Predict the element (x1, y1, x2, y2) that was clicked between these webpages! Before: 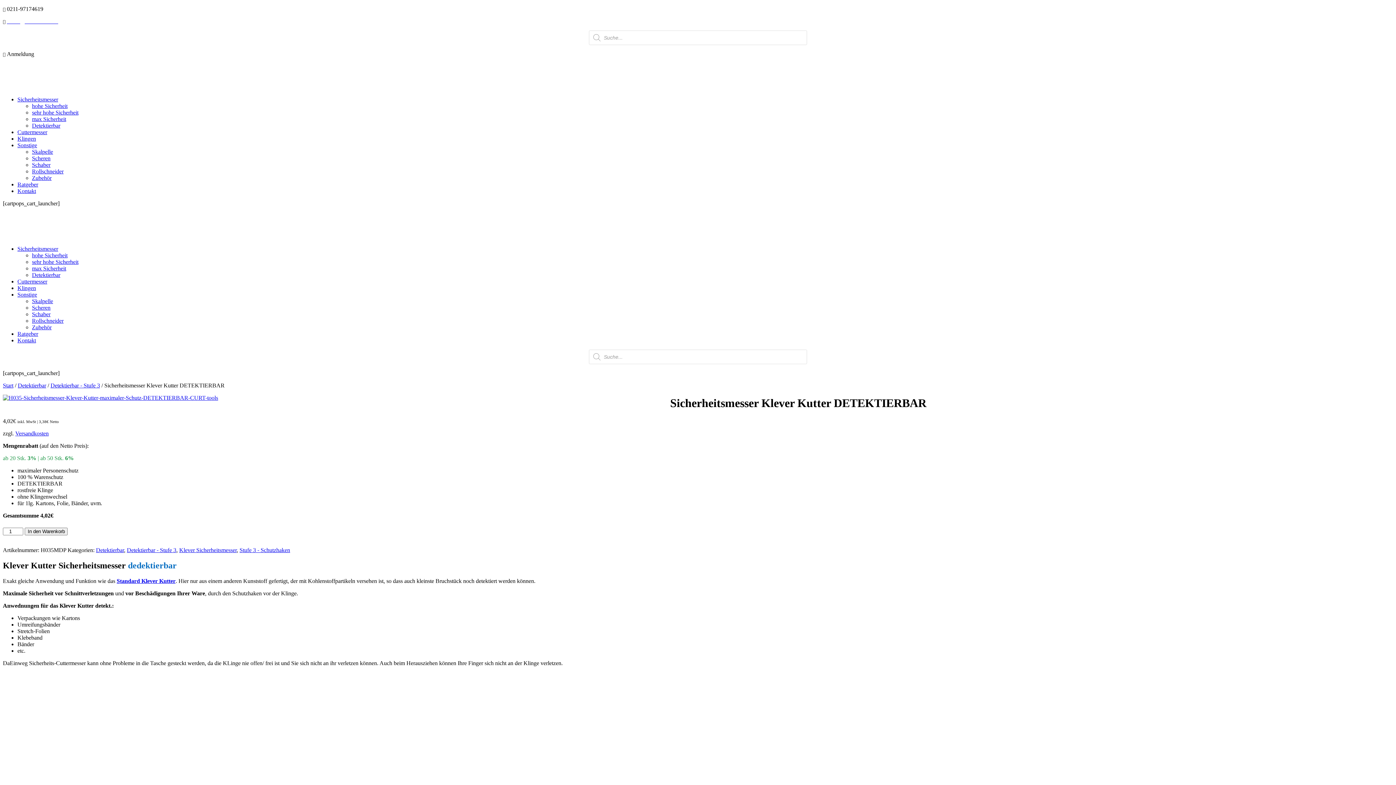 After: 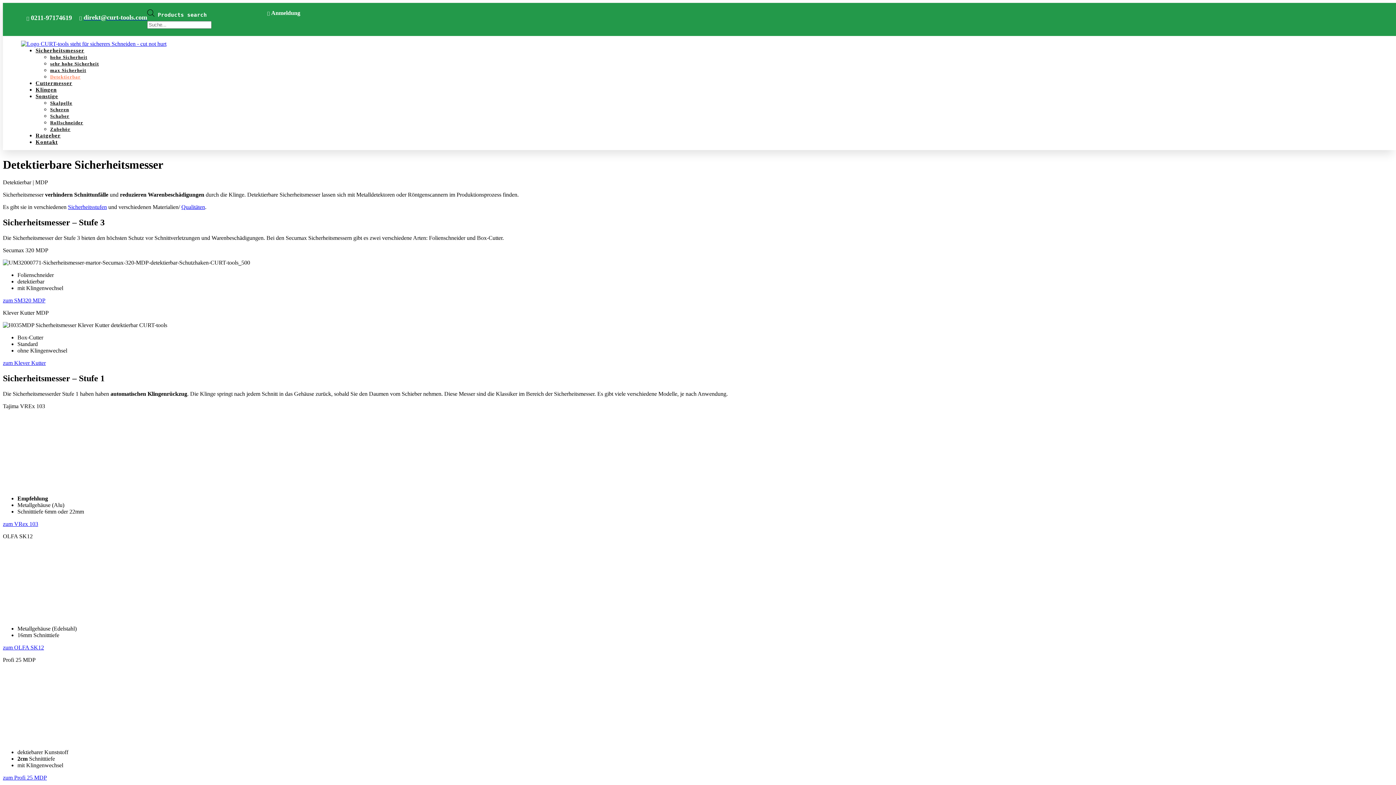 Action: bbox: (50, 382, 100, 388) label: Detektierbar - Stufe 3